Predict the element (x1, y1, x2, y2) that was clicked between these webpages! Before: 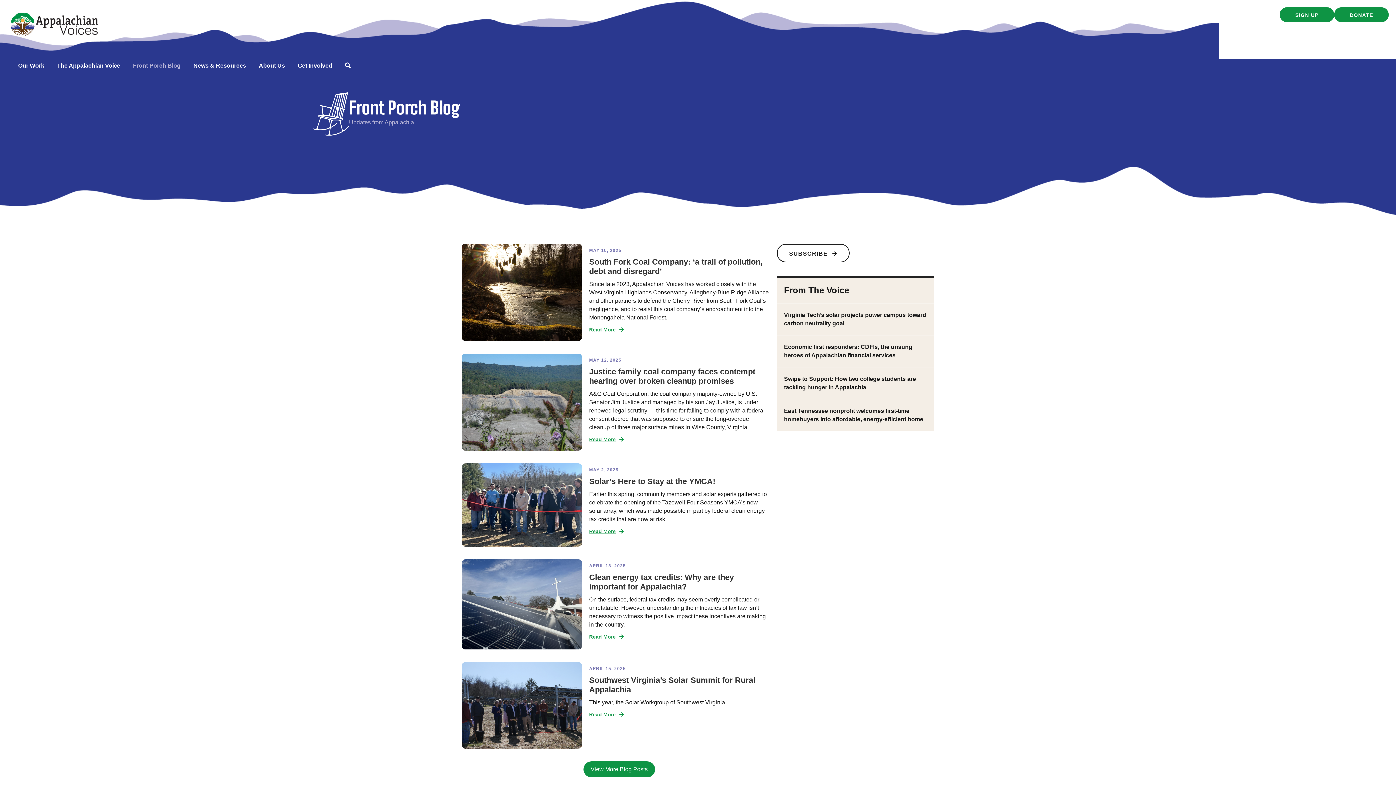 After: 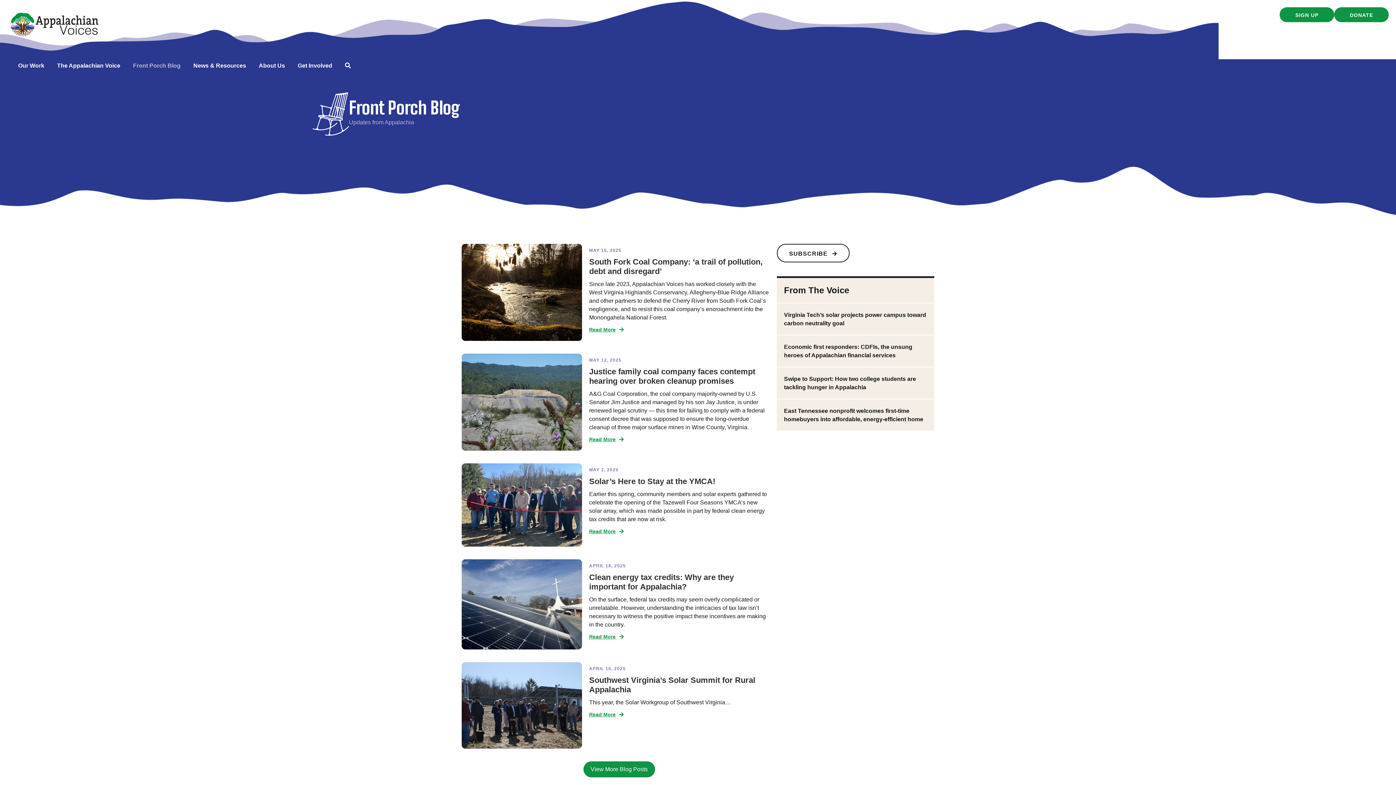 Action: bbox: (129, 61, 184, 69) label: Front Porch Blog